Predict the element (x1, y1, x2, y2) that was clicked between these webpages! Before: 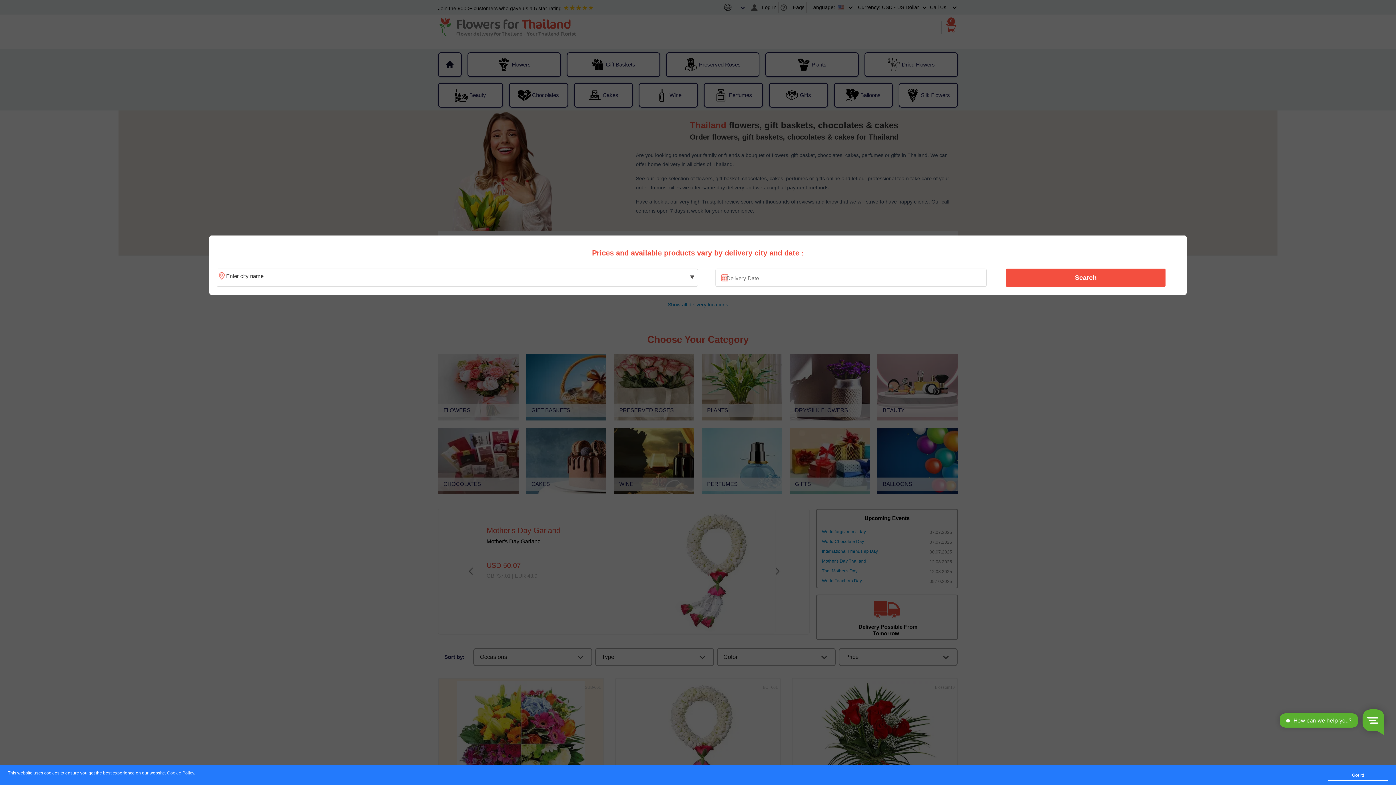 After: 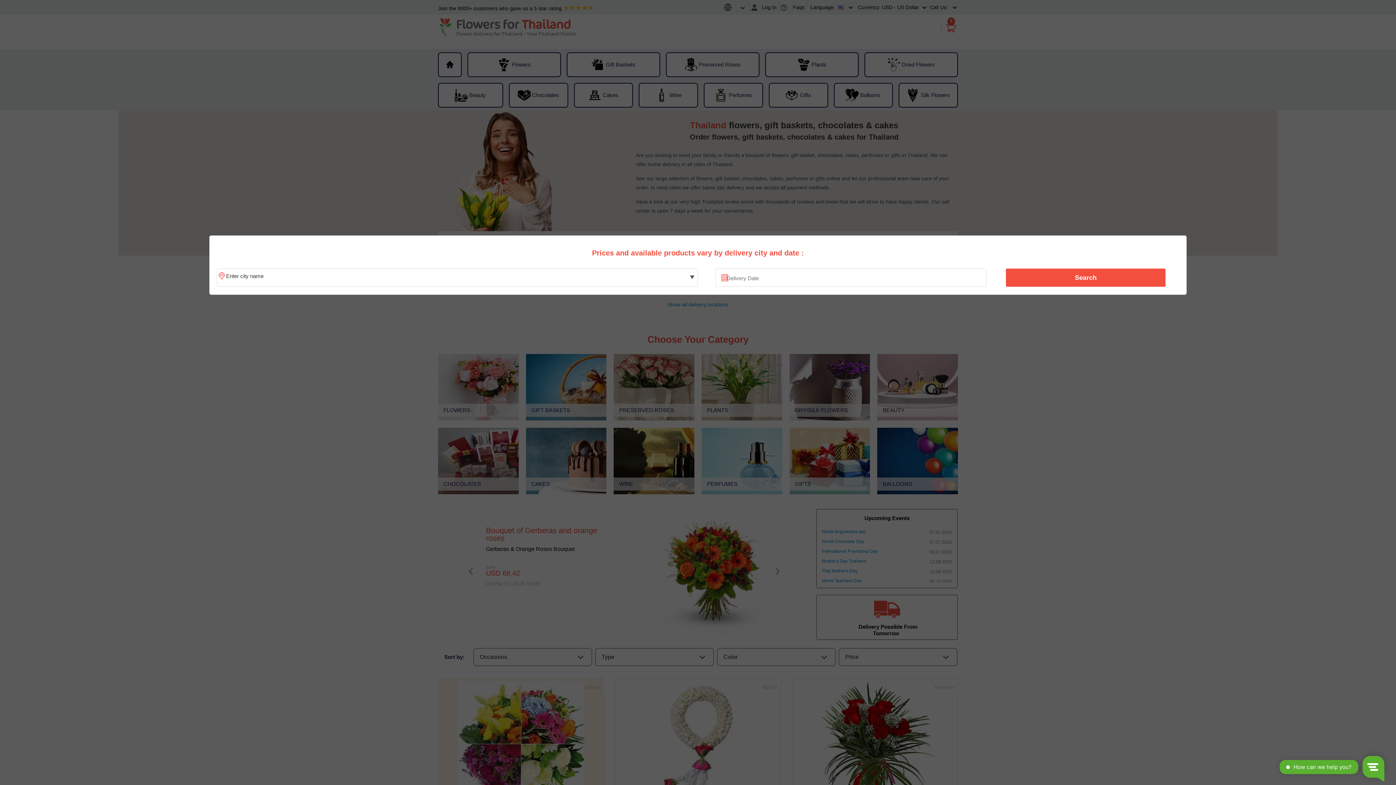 Action: label: Got it! bbox: (1328, 770, 1388, 781)